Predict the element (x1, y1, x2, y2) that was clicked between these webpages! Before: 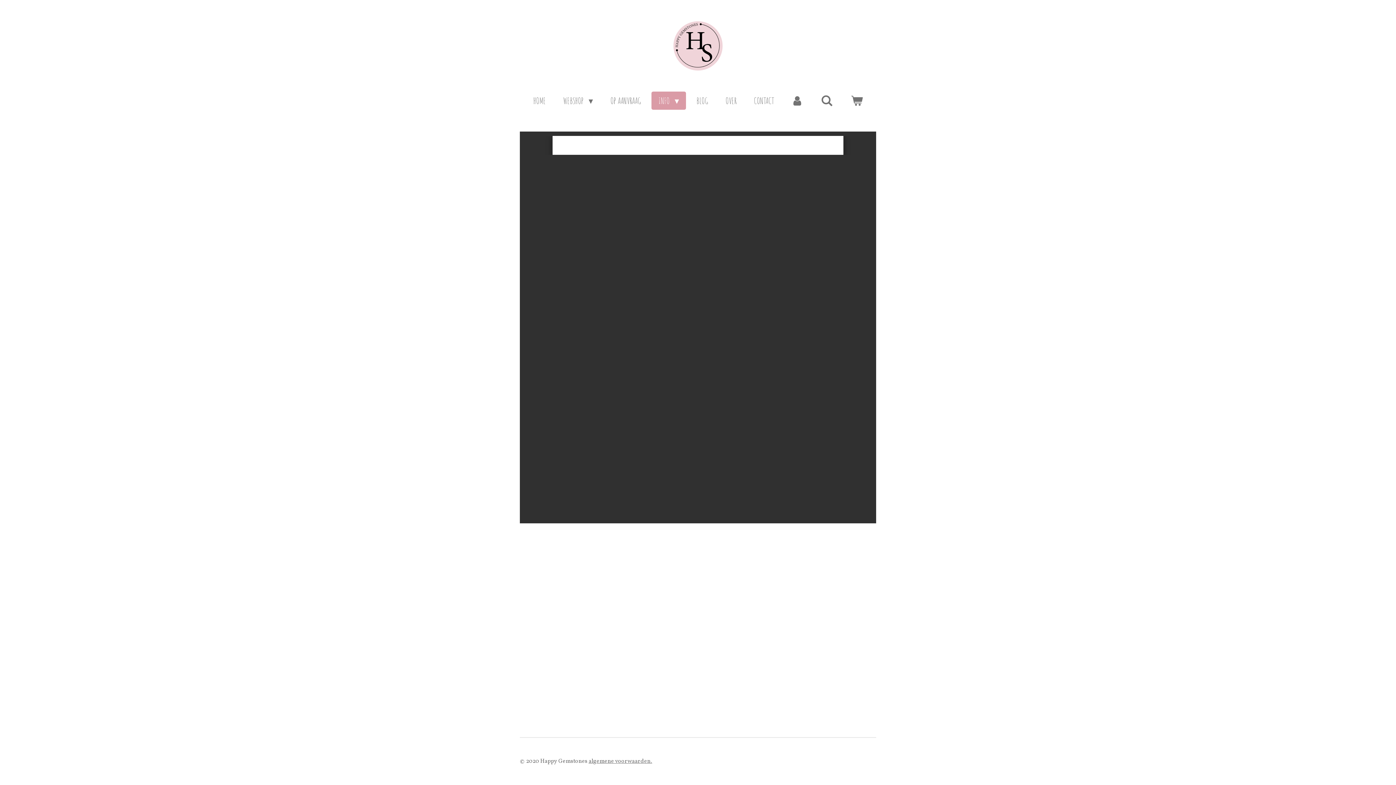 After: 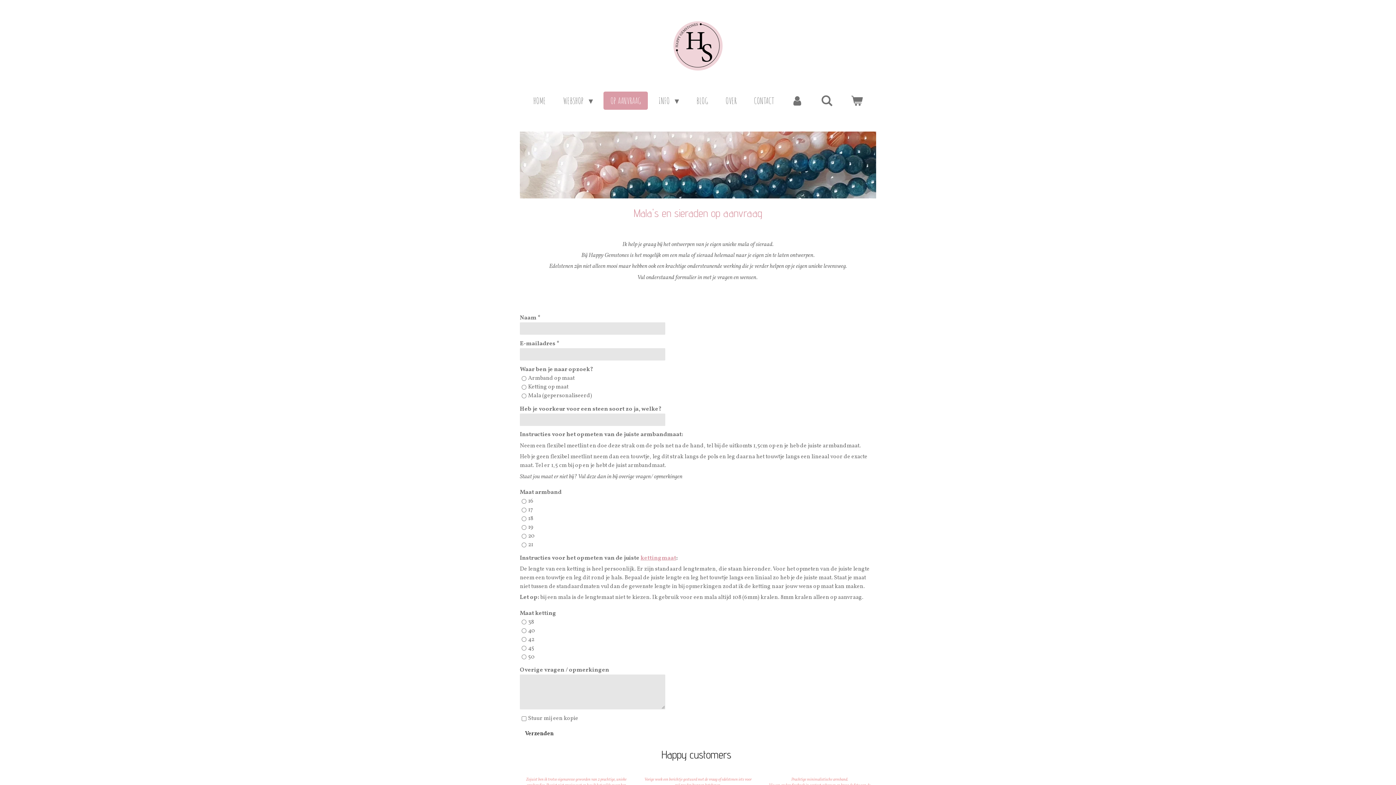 Action: bbox: (603, 91, 648, 109) label: OP AANVRAAG